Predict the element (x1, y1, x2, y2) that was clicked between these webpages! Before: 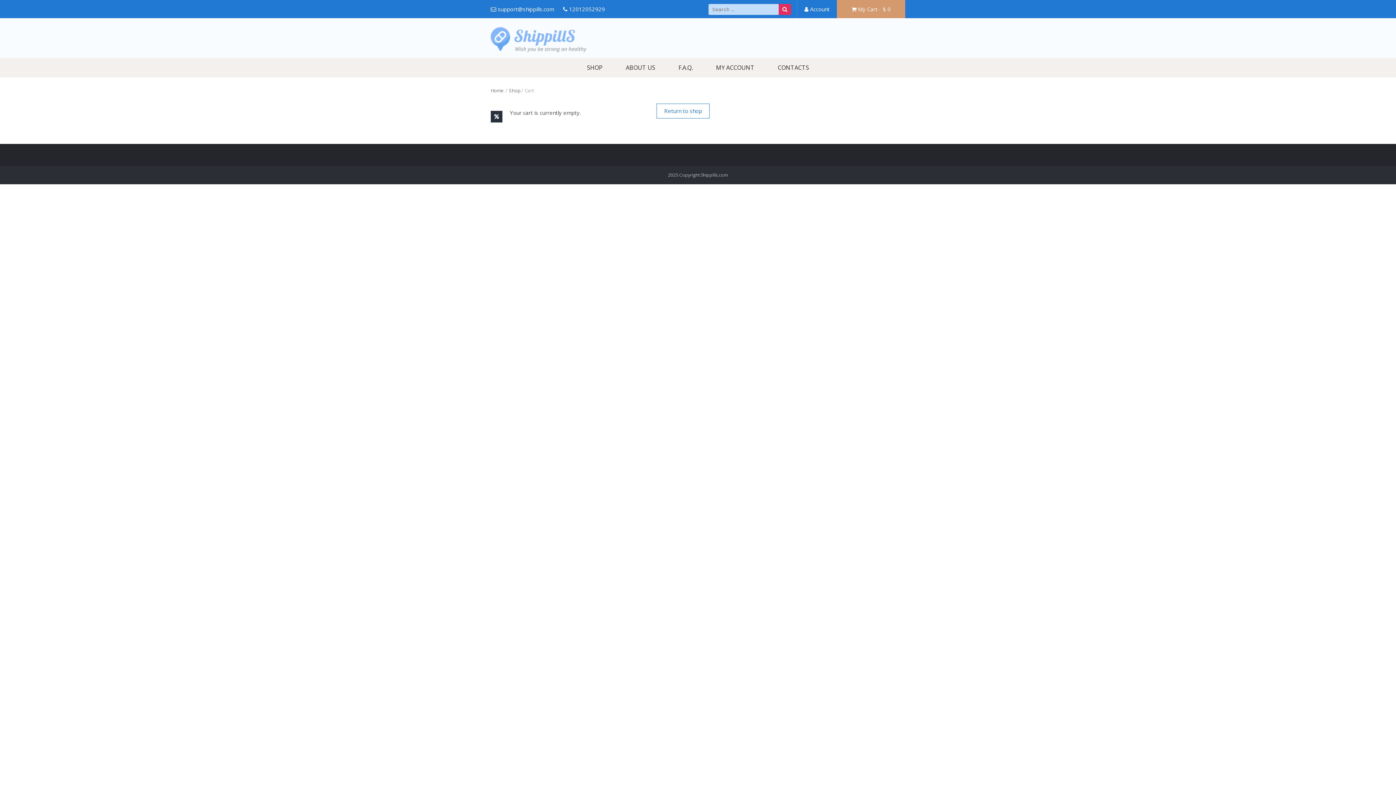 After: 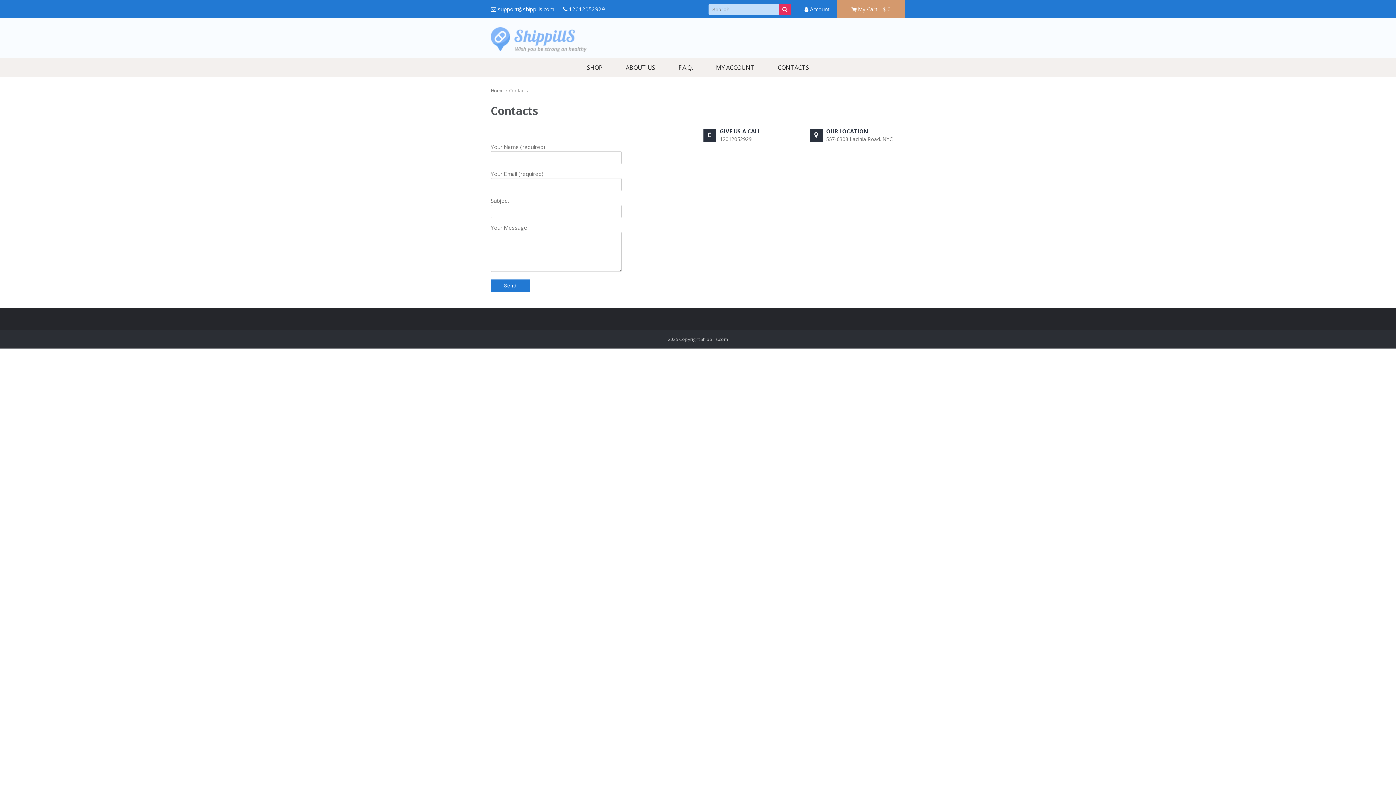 Action: label: CONTACTS bbox: (767, 57, 820, 77)